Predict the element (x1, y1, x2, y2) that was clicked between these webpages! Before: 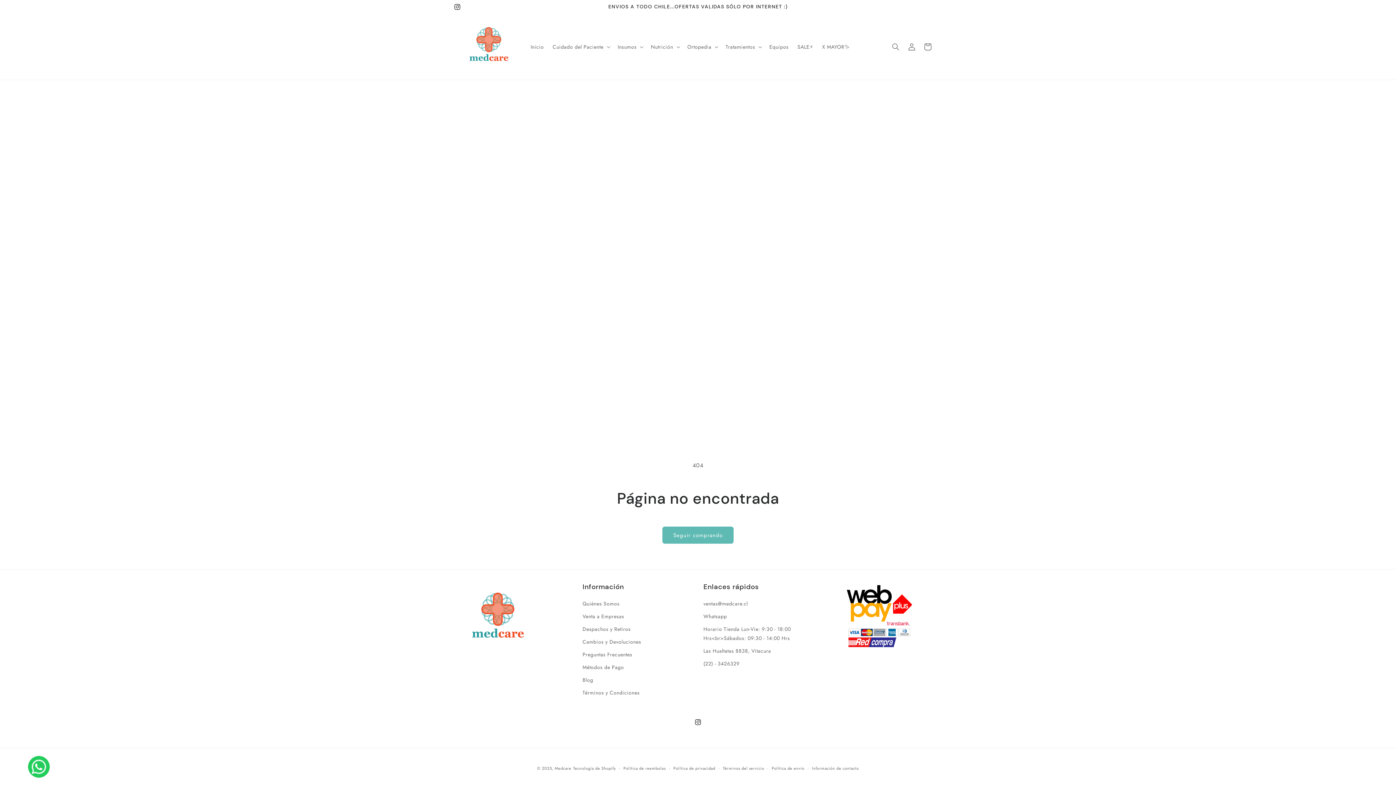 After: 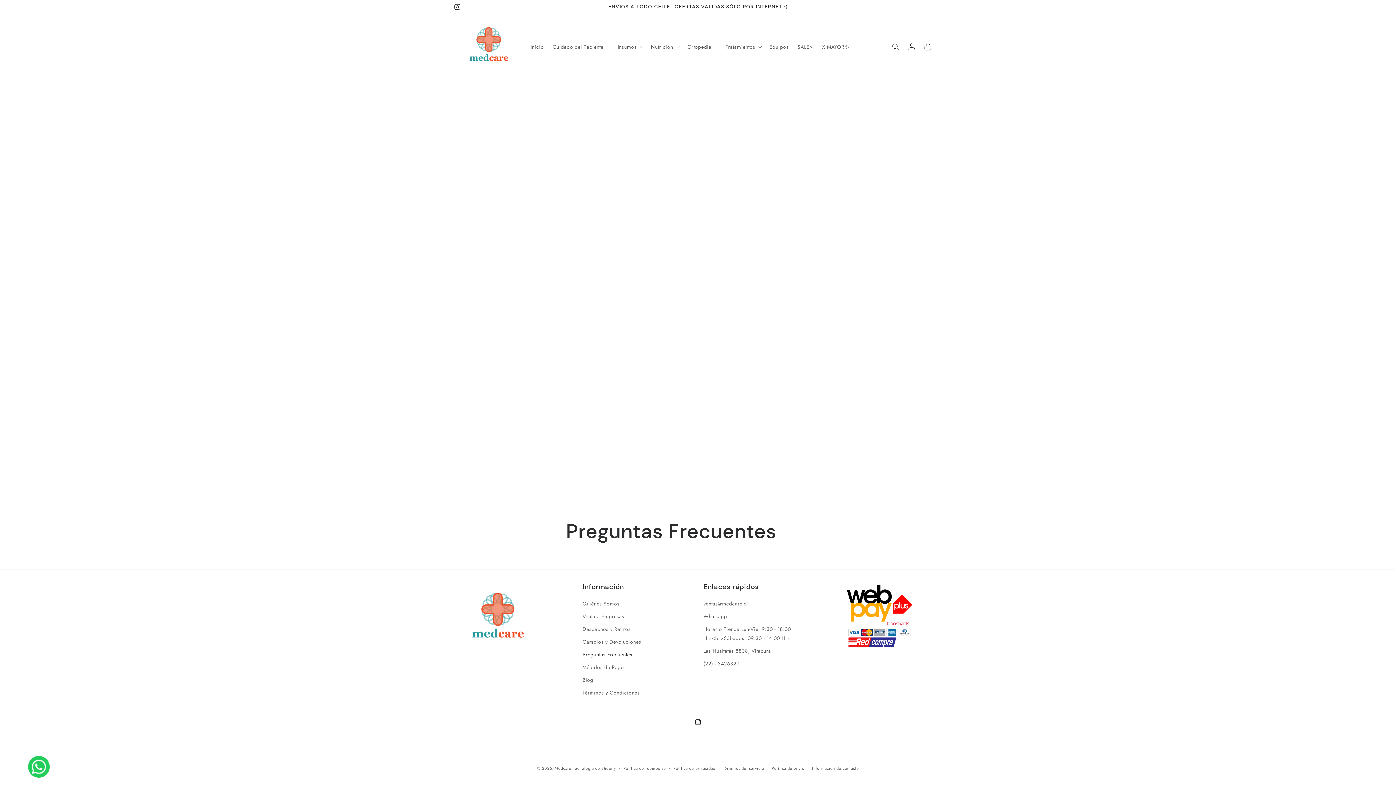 Action: label: Preguntas Frecuentes bbox: (582, 648, 632, 661)